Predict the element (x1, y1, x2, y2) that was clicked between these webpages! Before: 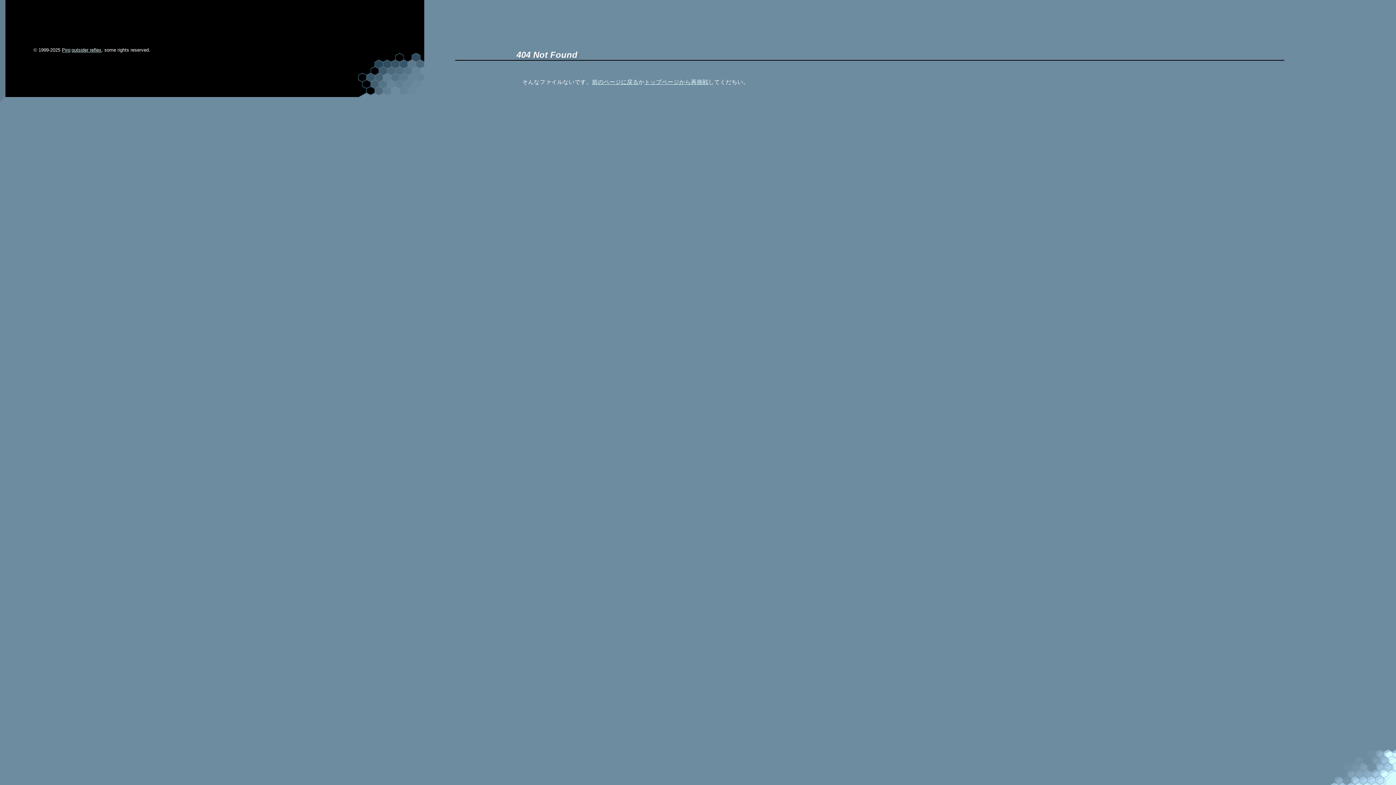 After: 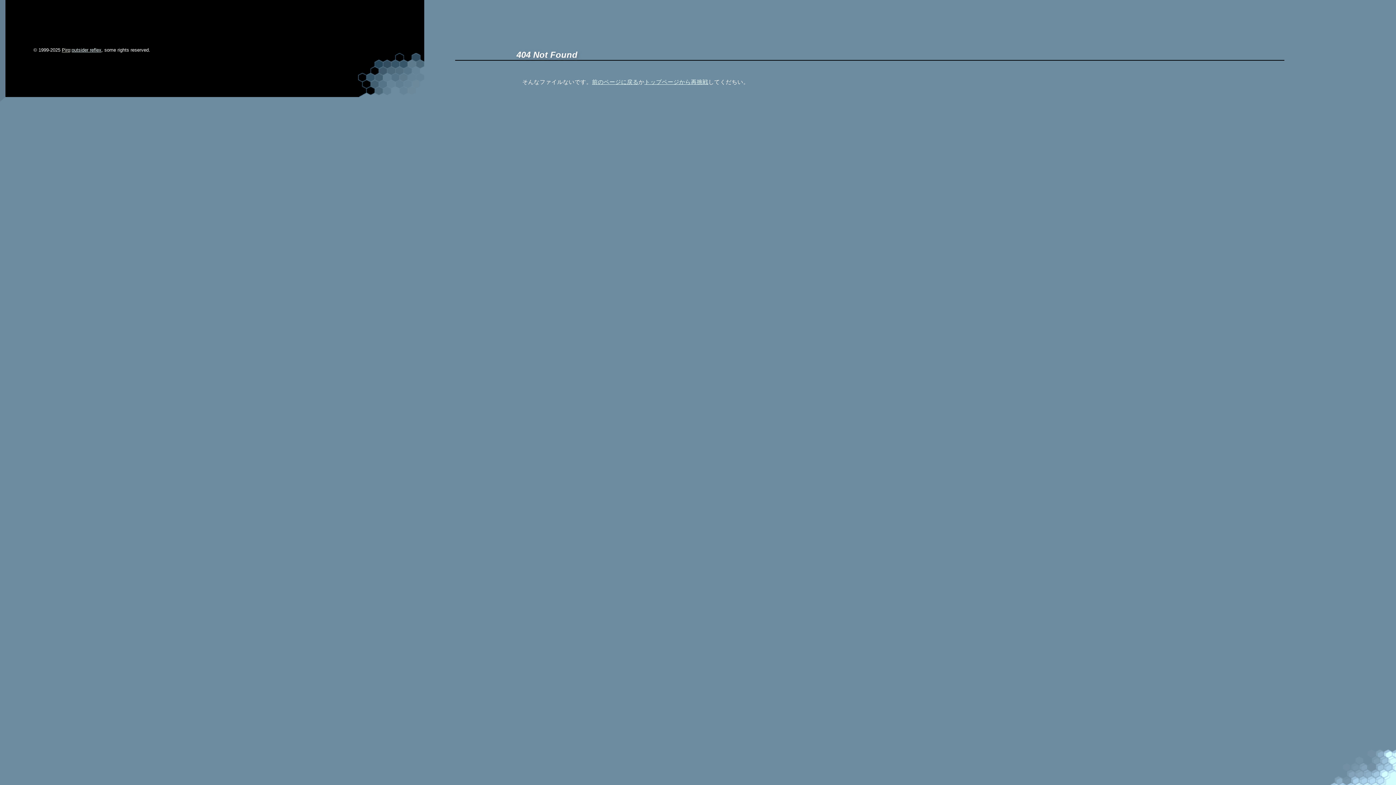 Action: bbox: (61, 47, 70, 52) label: Piro